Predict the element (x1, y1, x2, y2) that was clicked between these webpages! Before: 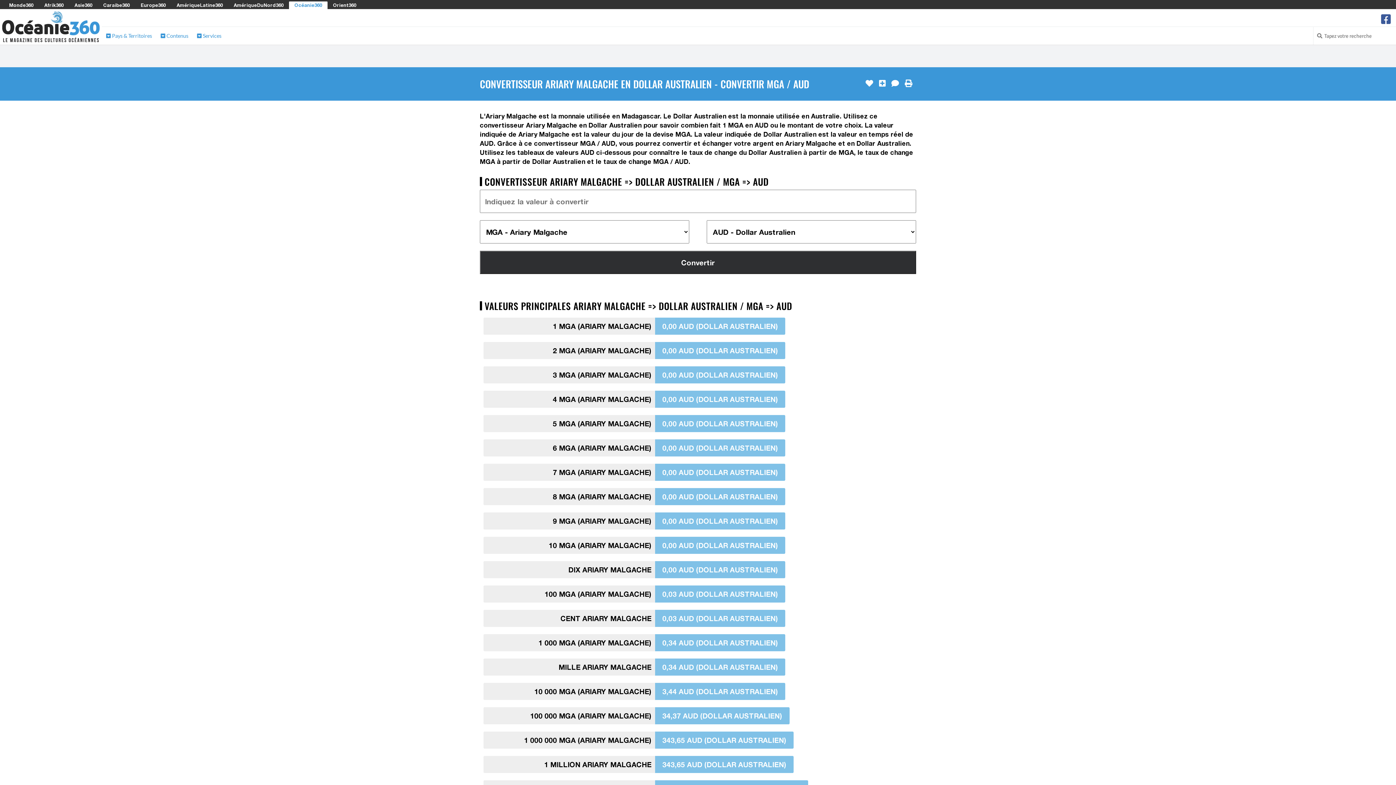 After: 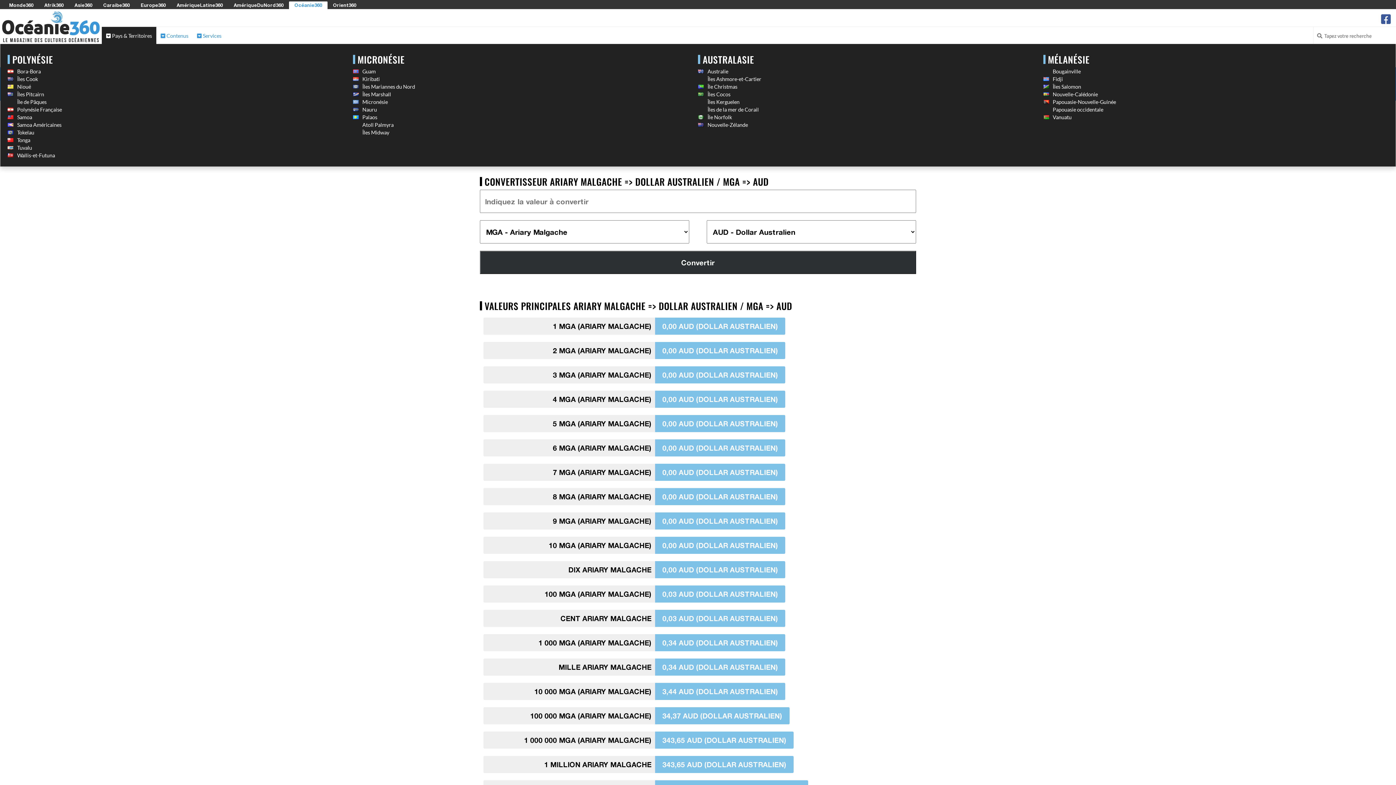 Action: bbox: (101, 26, 156, 44) label:  Pays & Territoires